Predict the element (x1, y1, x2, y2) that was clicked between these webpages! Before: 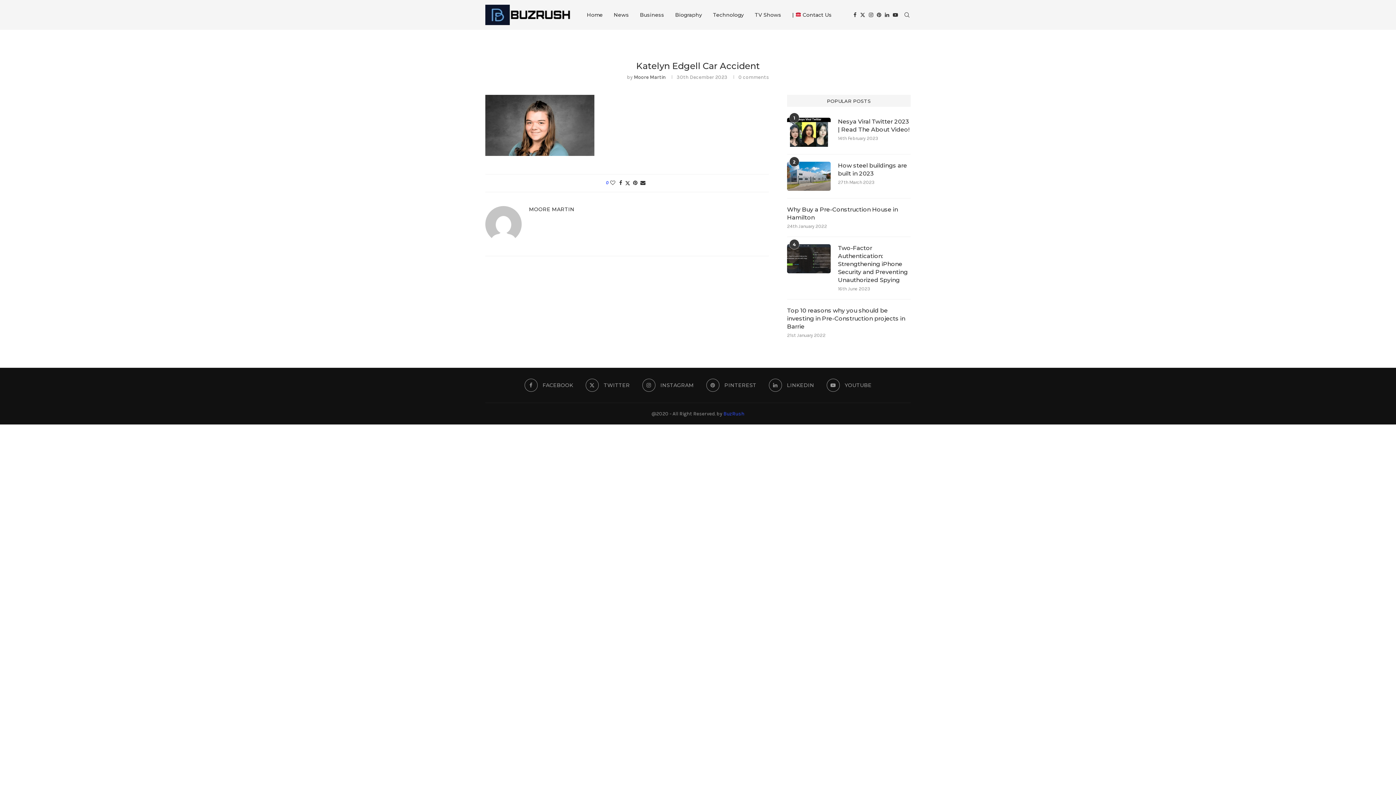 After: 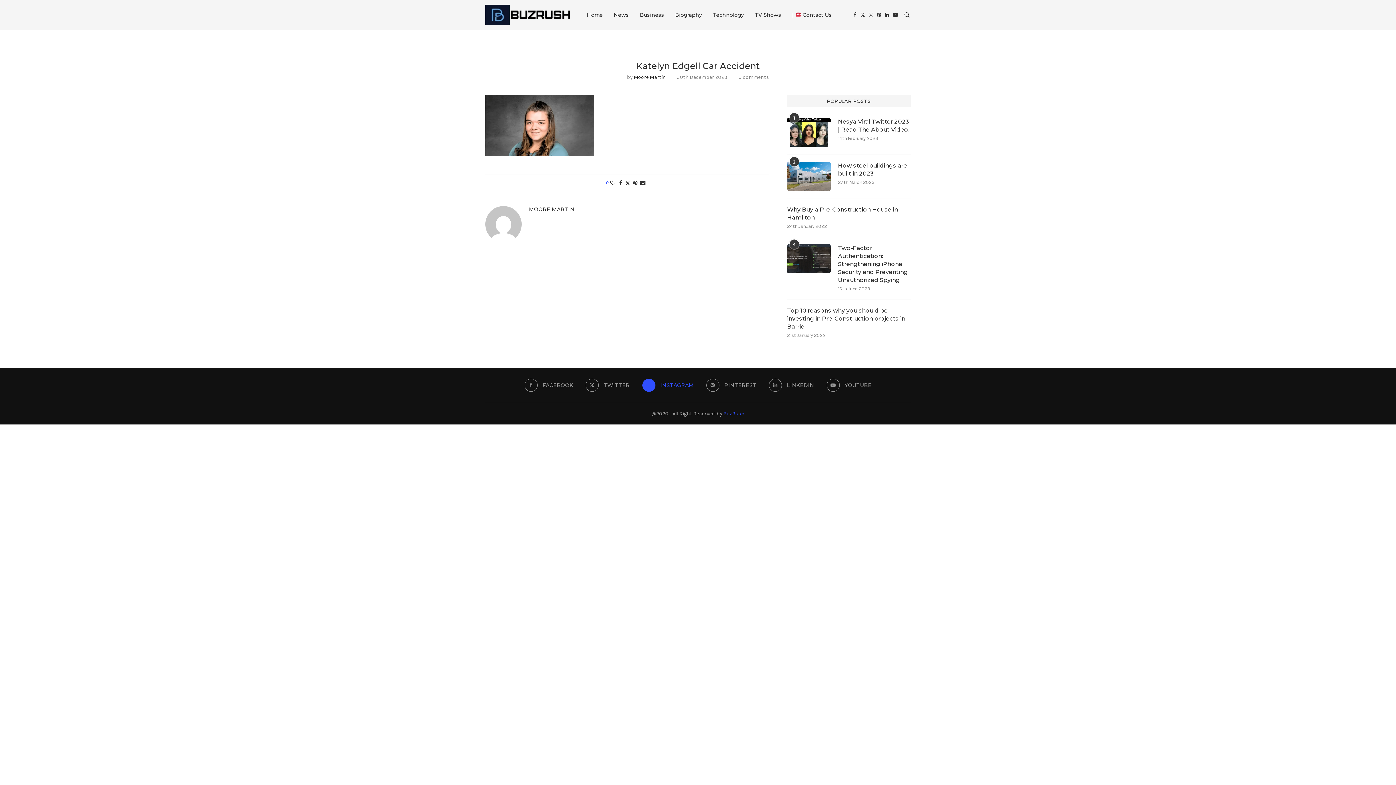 Action: bbox: (642, 378, 694, 392) label: Instagram